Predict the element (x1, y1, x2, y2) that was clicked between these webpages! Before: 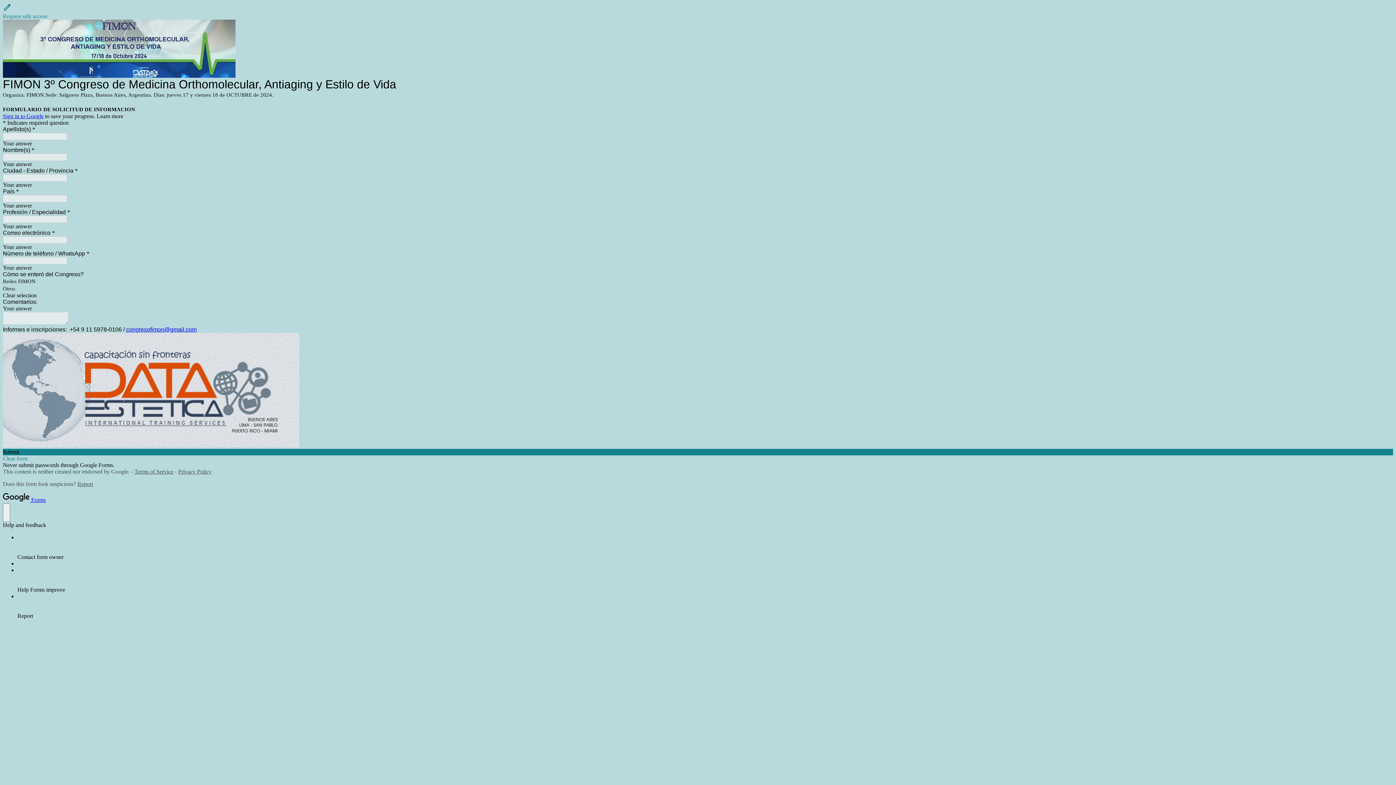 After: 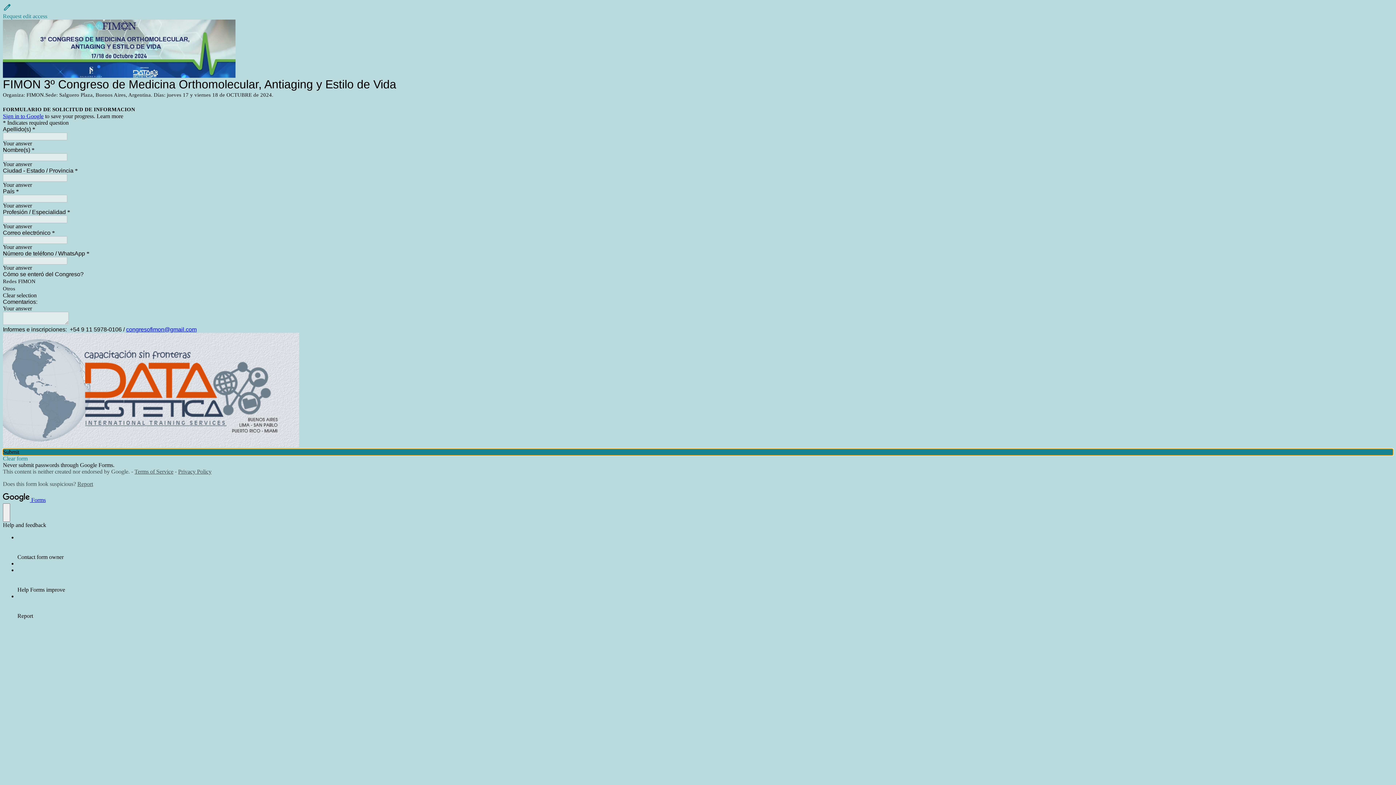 Action: bbox: (2, 449, 1393, 455) label: Submit